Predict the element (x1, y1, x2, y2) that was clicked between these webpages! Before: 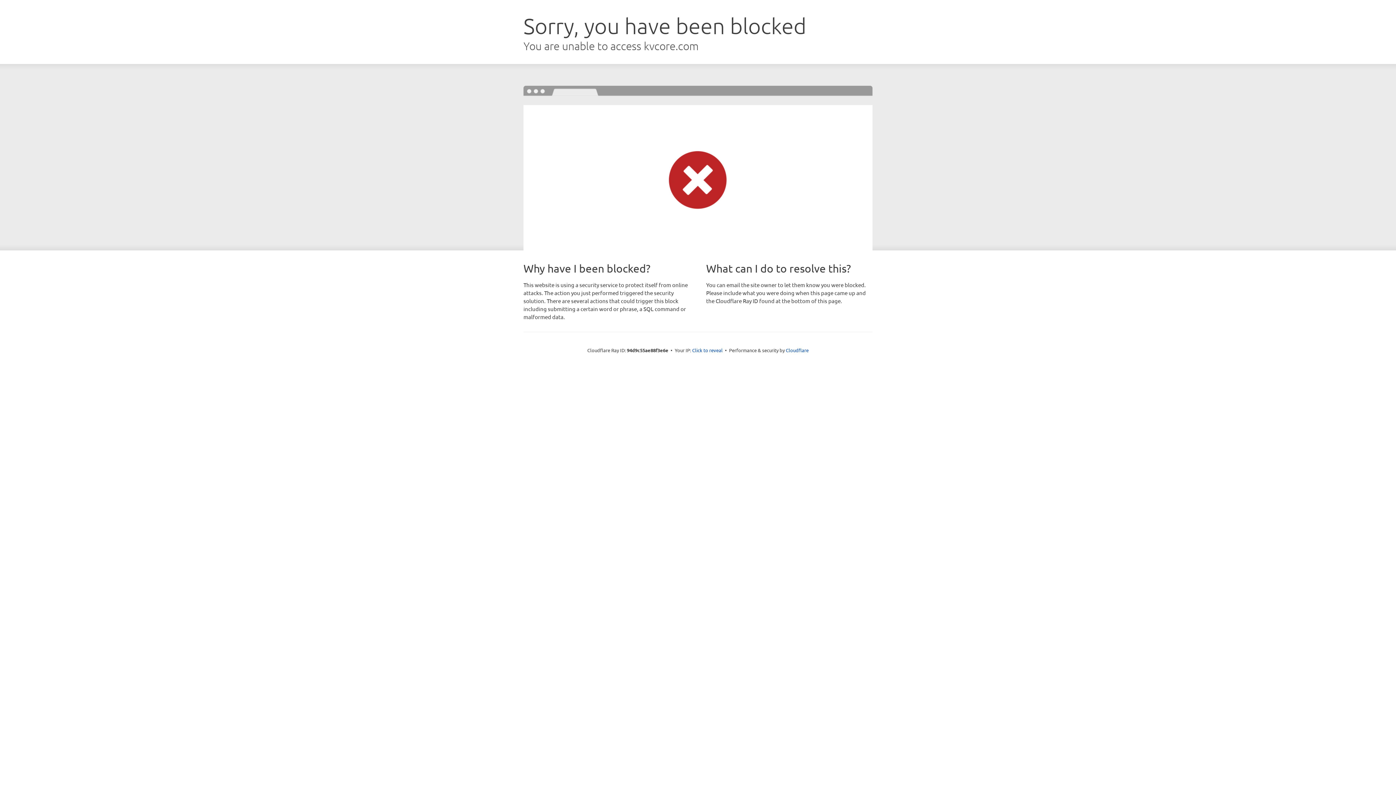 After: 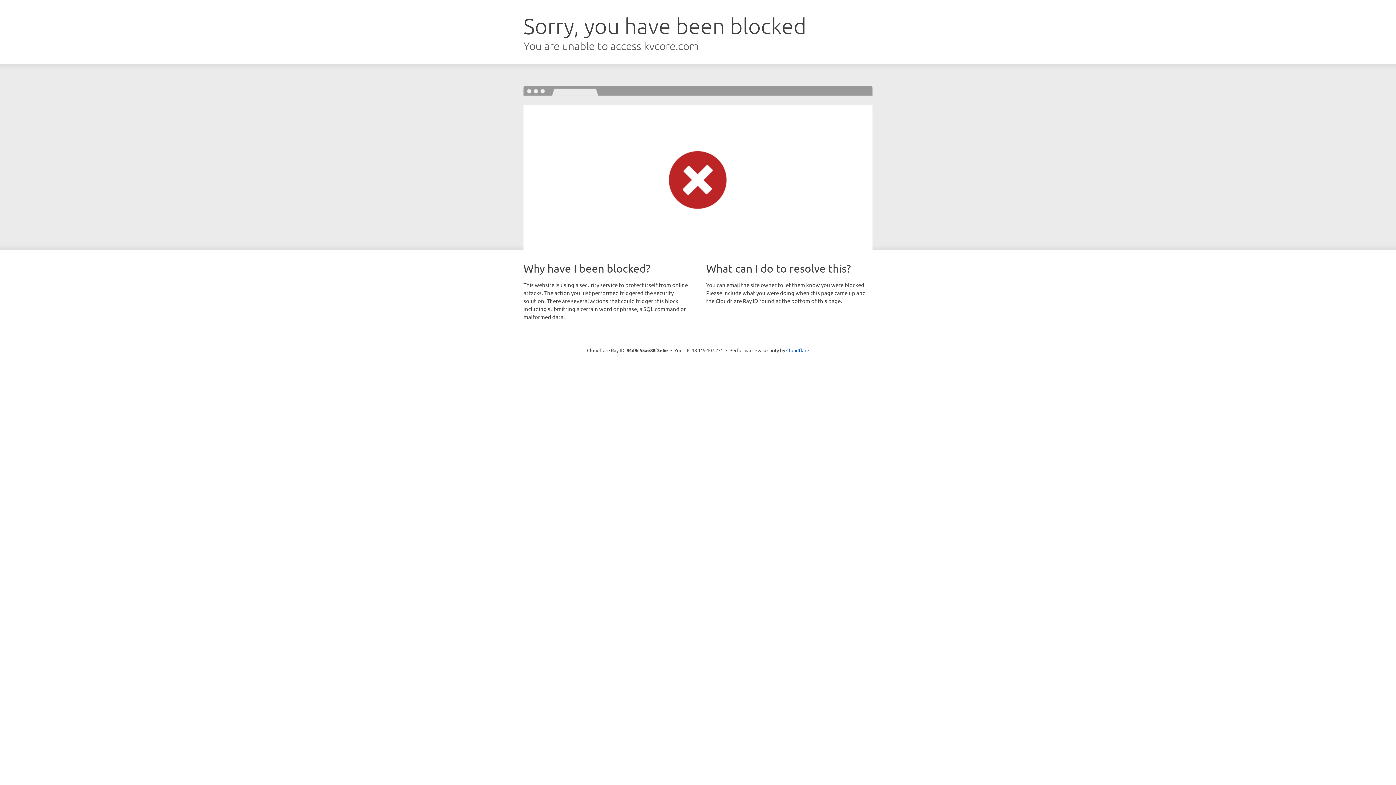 Action: bbox: (692, 346, 722, 353) label: Click to reveal